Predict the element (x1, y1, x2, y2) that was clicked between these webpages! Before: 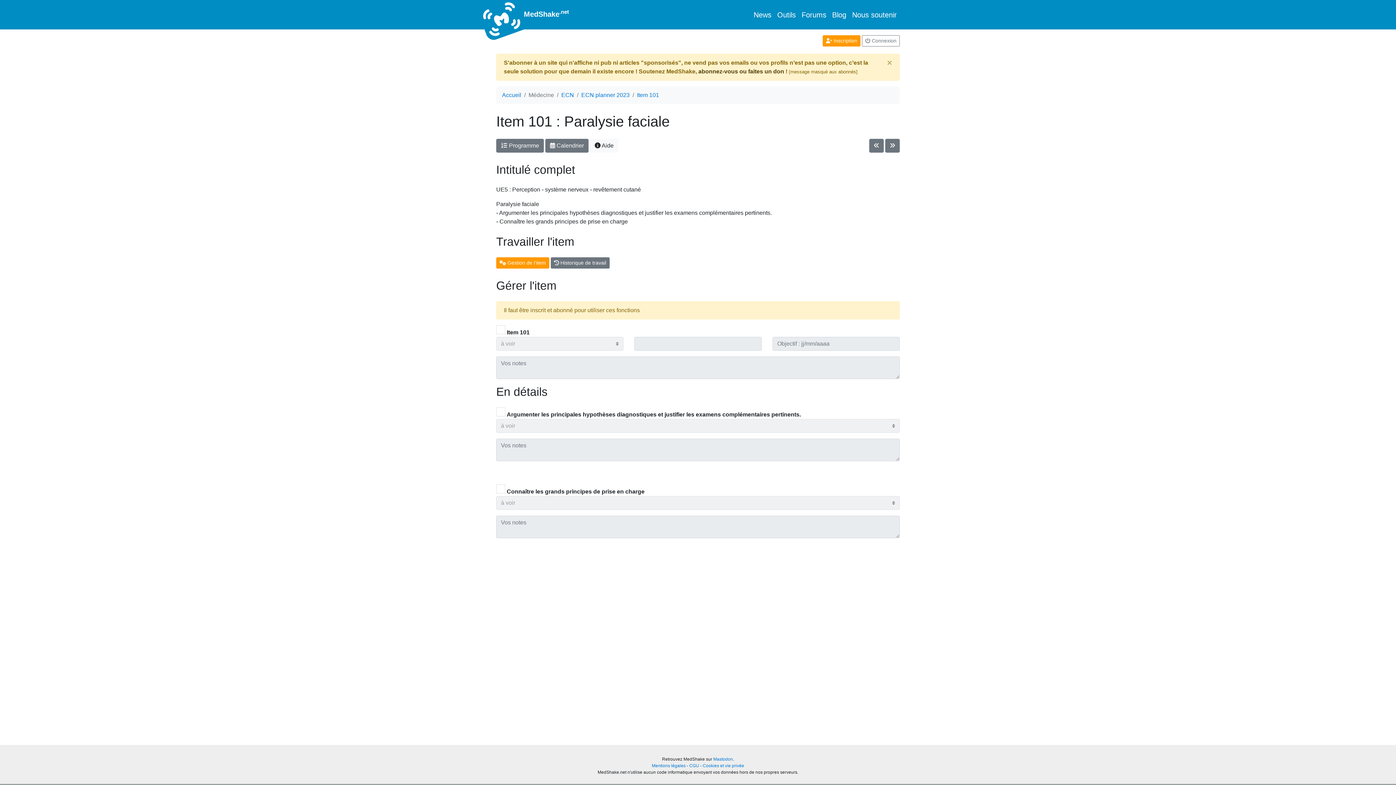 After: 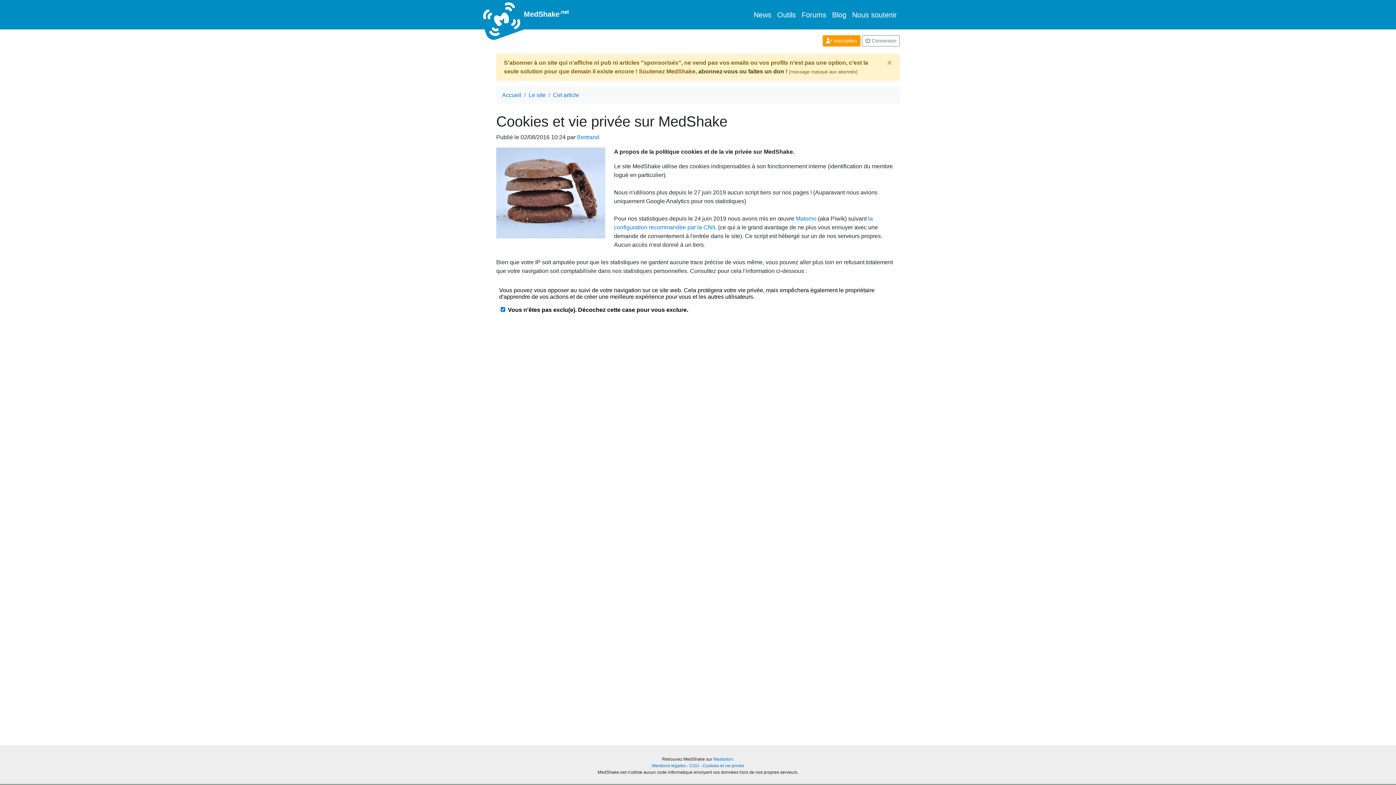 Action: label: Cookies et vie privée bbox: (702, 763, 744, 768)